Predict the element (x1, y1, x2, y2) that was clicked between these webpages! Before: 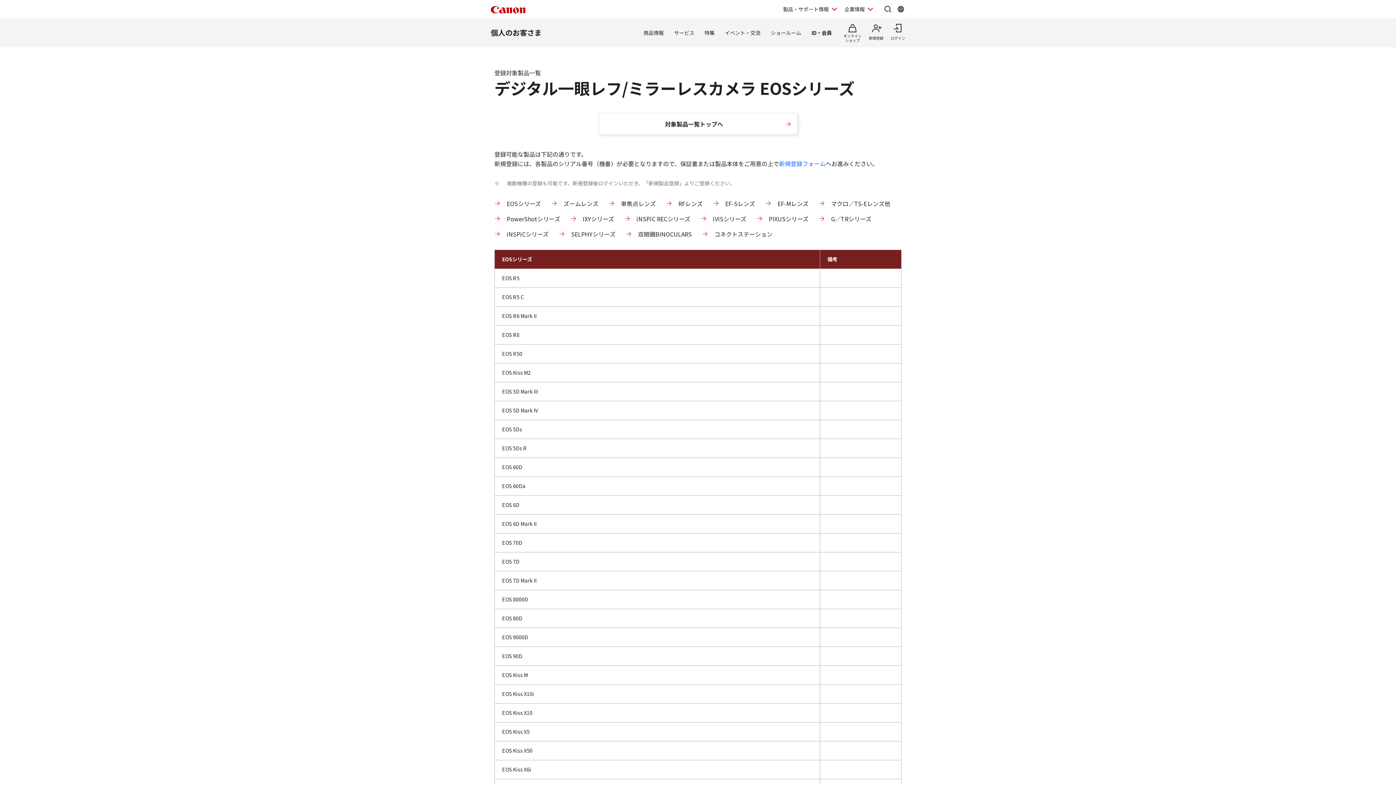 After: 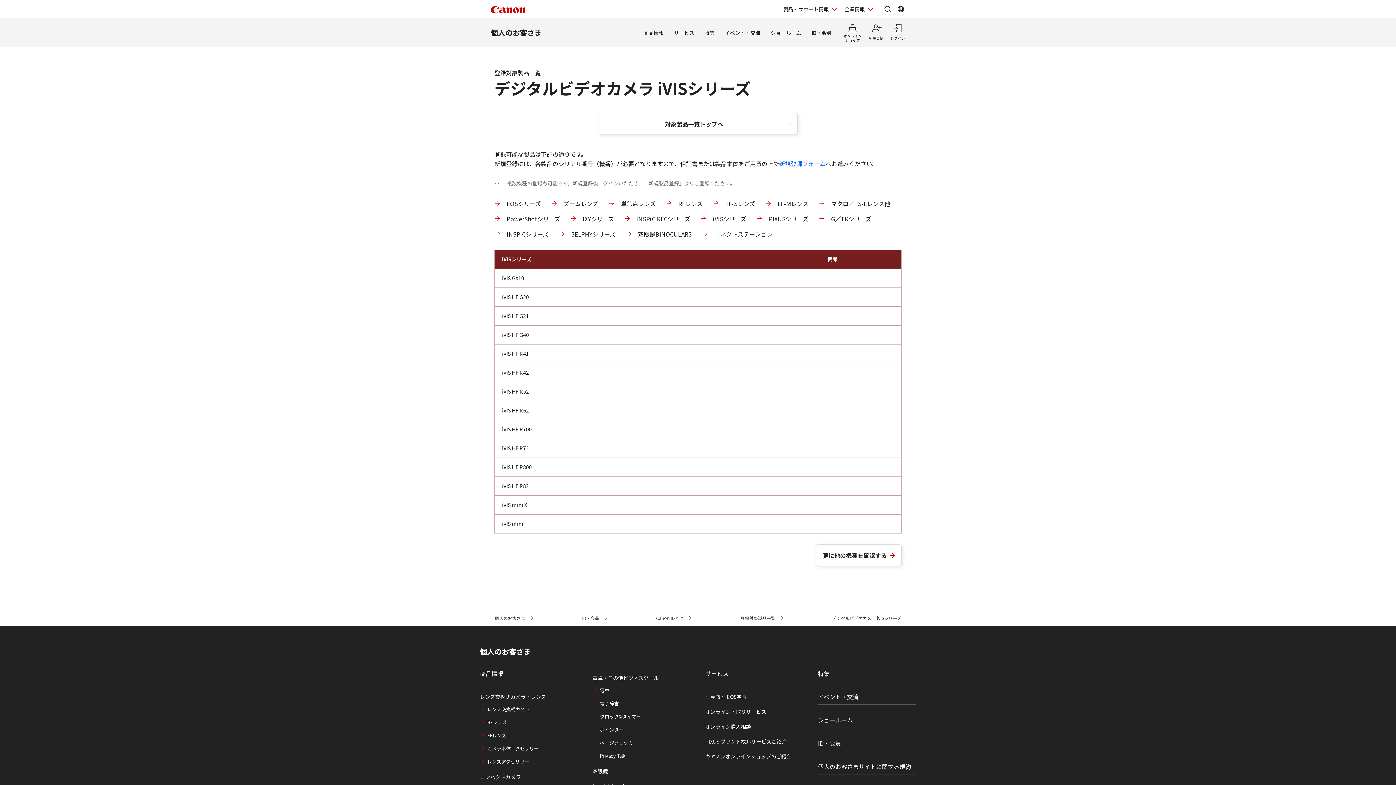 Action: label: iVISシリーズ bbox: (700, 214, 746, 223)